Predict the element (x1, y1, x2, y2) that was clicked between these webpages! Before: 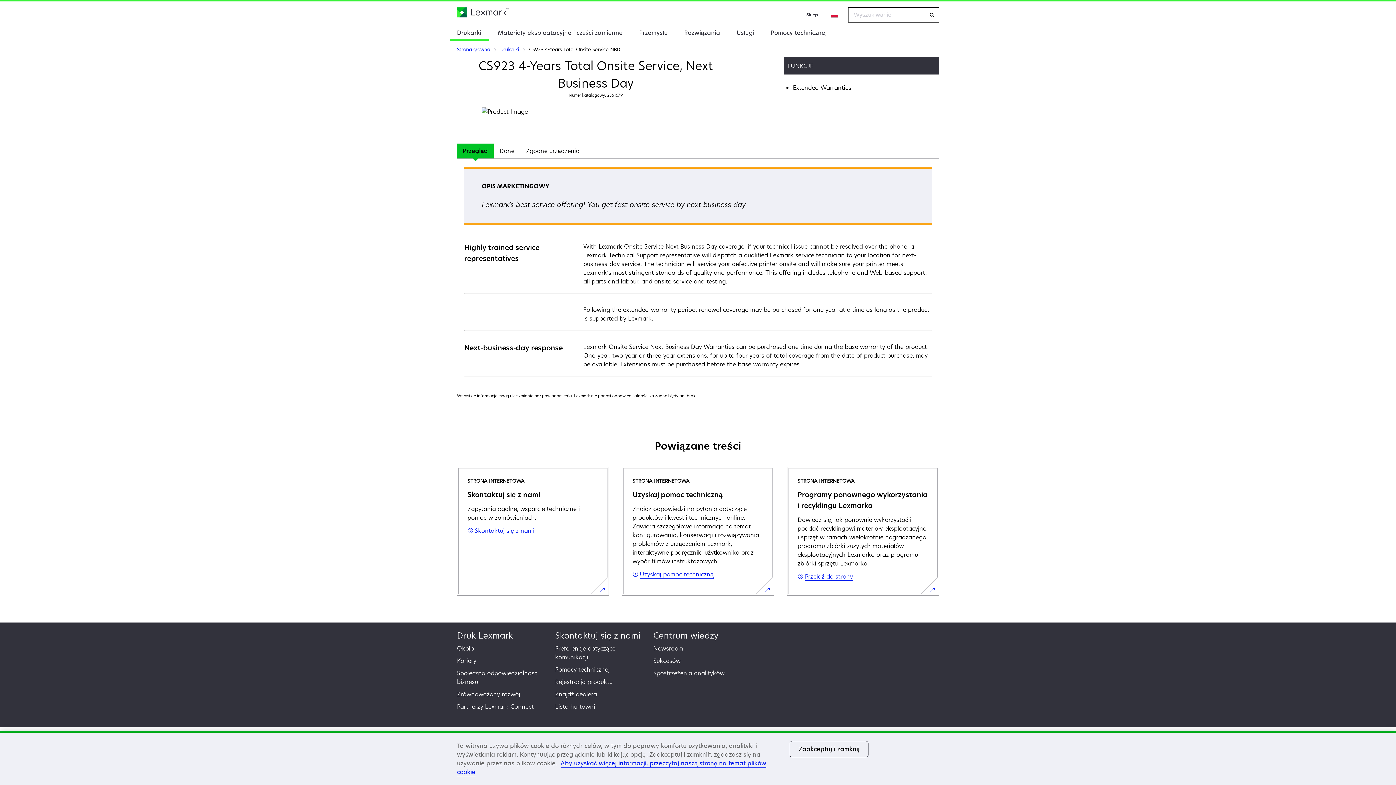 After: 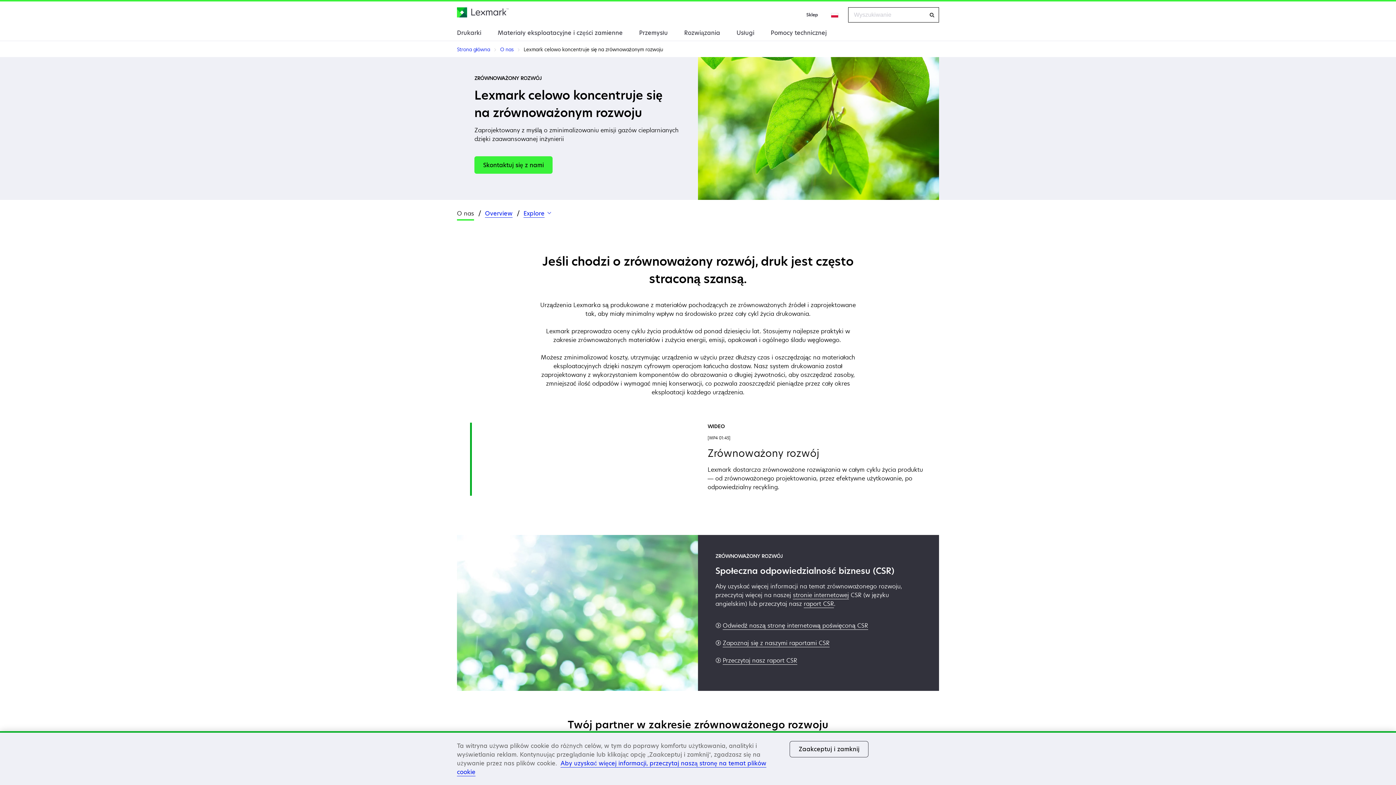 Action: bbox: (457, 690, 520, 698) label: Zrównoważony rozwój